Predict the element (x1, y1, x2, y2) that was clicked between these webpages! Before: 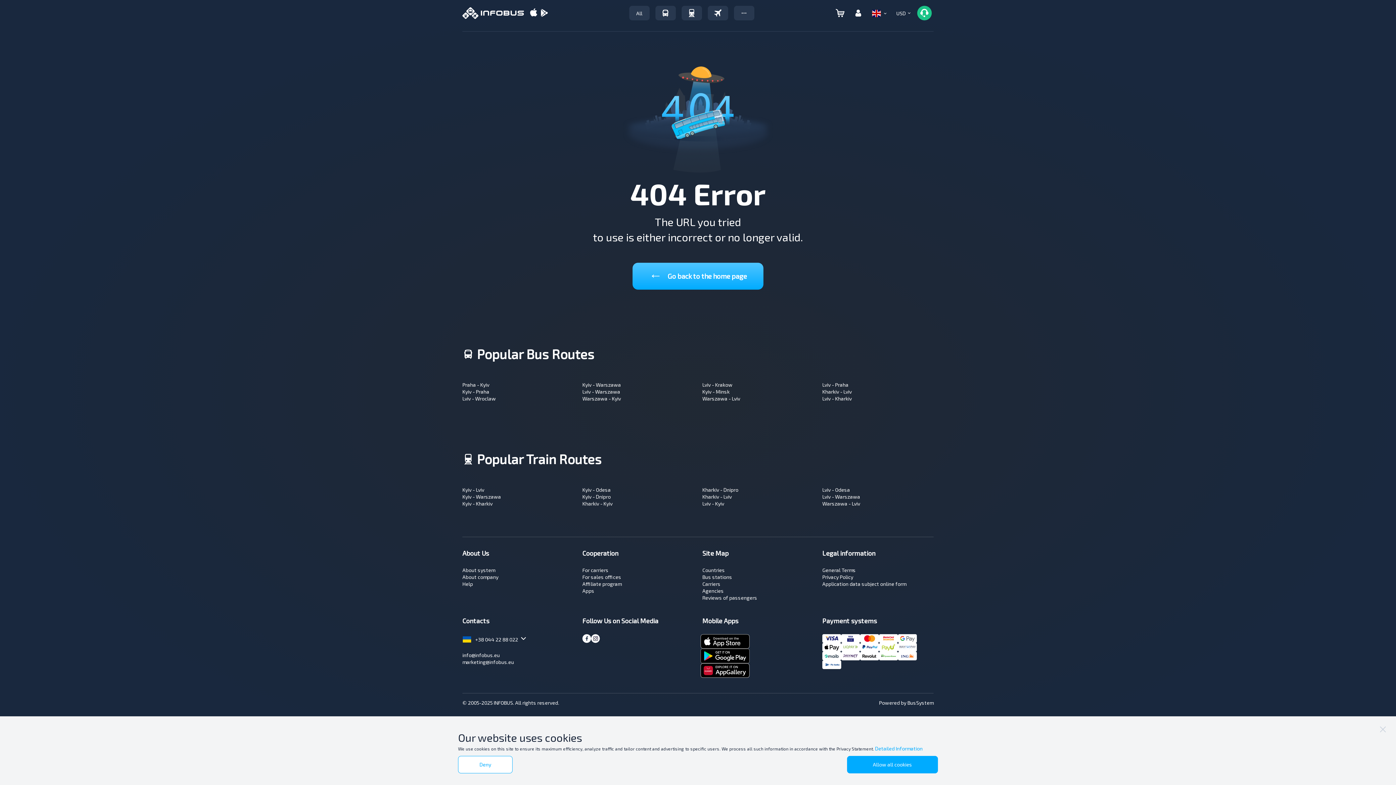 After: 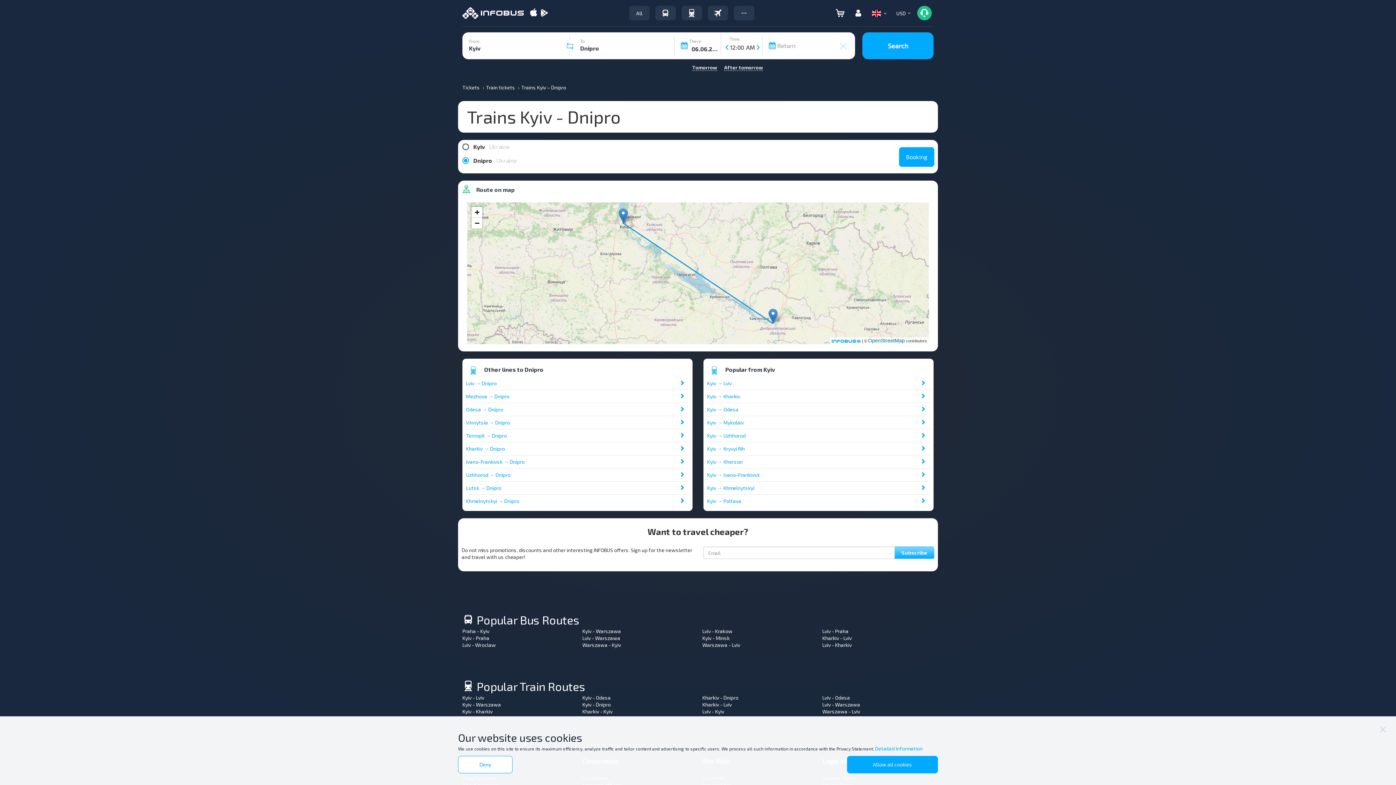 Action: bbox: (582, 493, 610, 499) label: Kyiv - Dnipro